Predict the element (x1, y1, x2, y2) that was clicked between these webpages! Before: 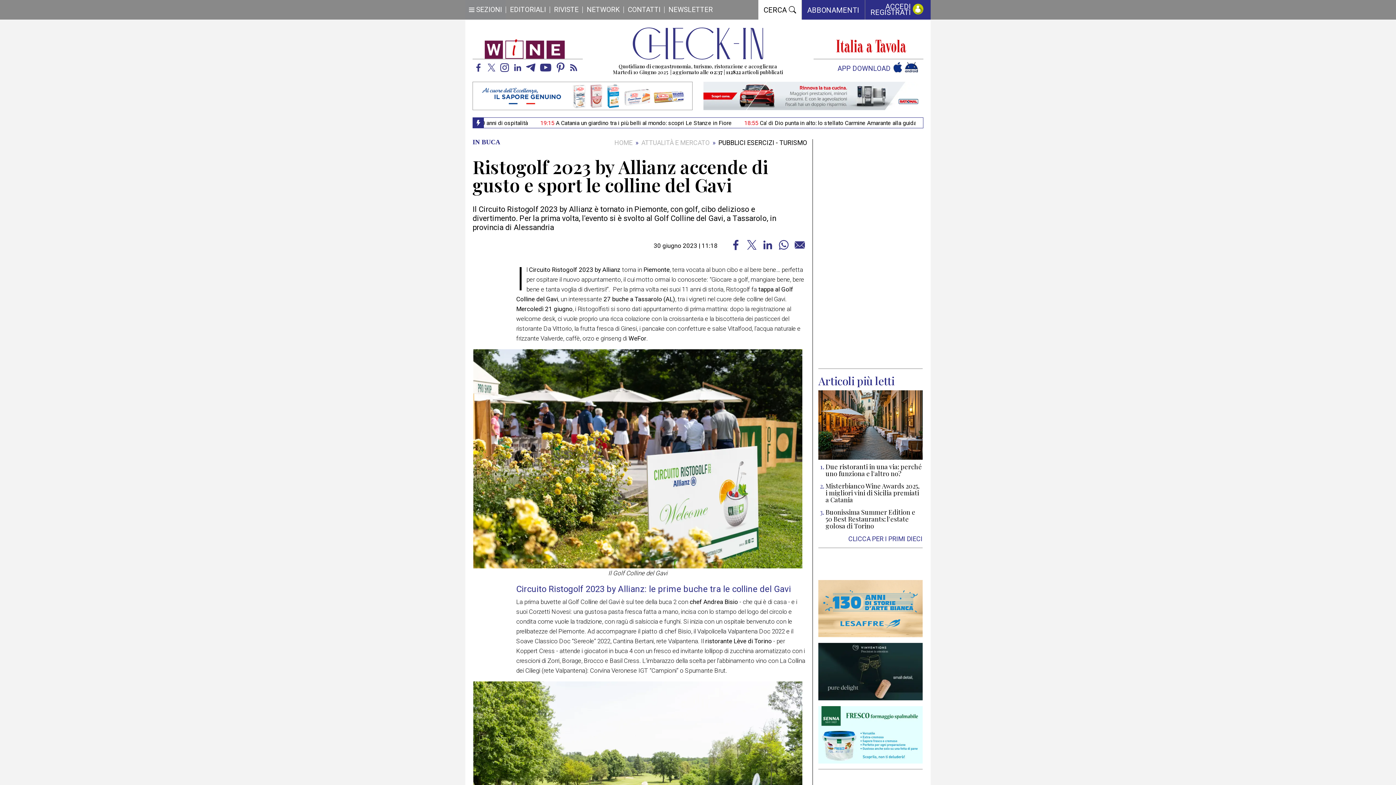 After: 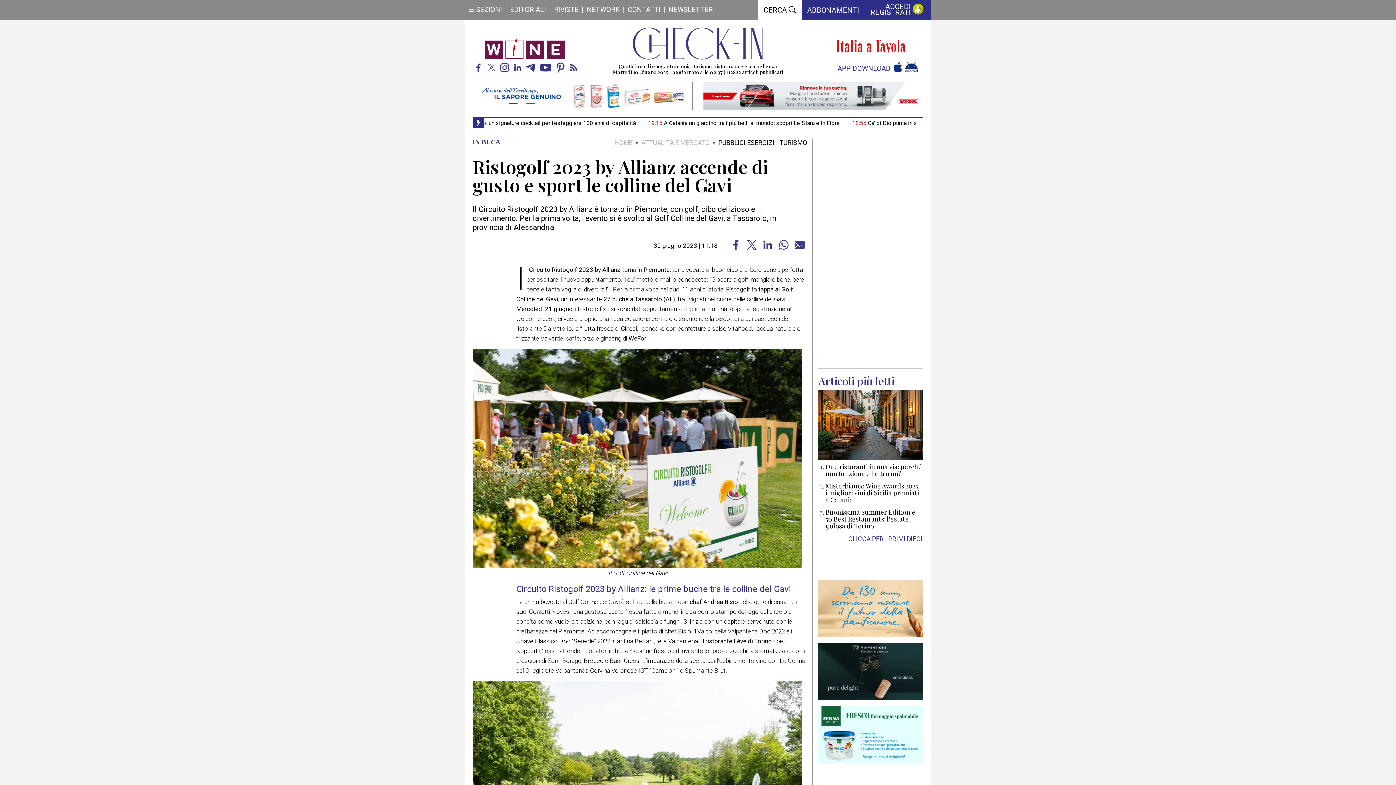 Action: bbox: (818, 731, 922, 738)